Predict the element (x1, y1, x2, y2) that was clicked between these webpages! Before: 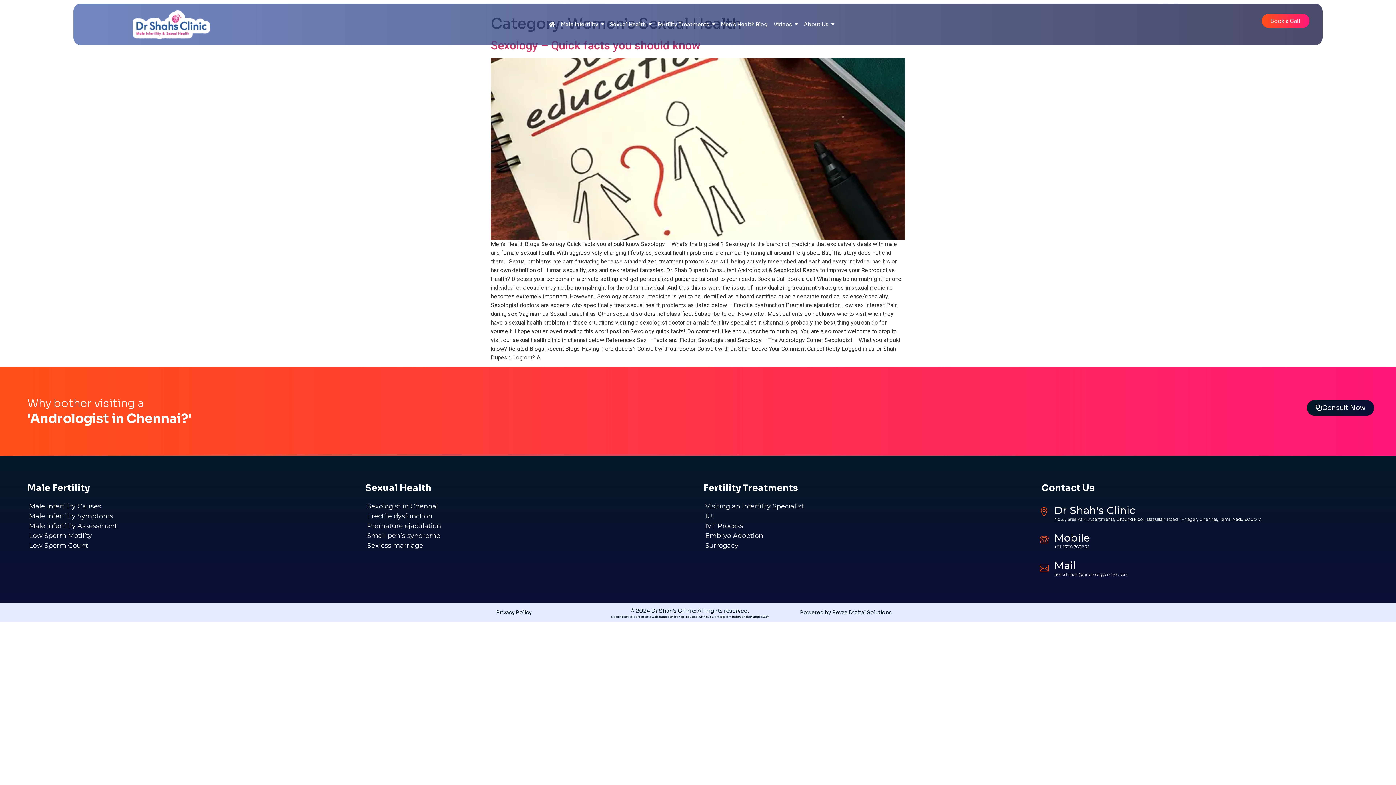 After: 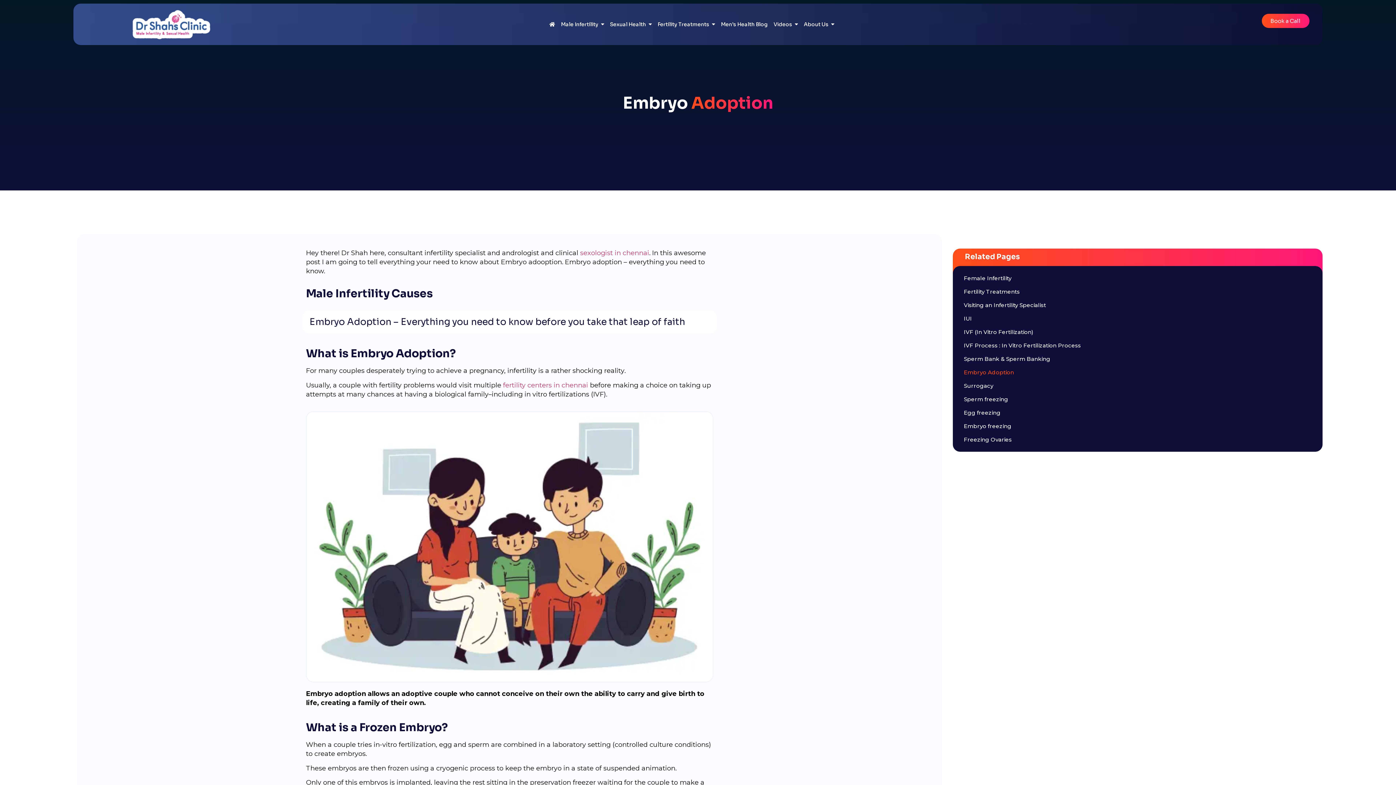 Action: bbox: (705, 531, 1032, 541) label: Embryo Adoption